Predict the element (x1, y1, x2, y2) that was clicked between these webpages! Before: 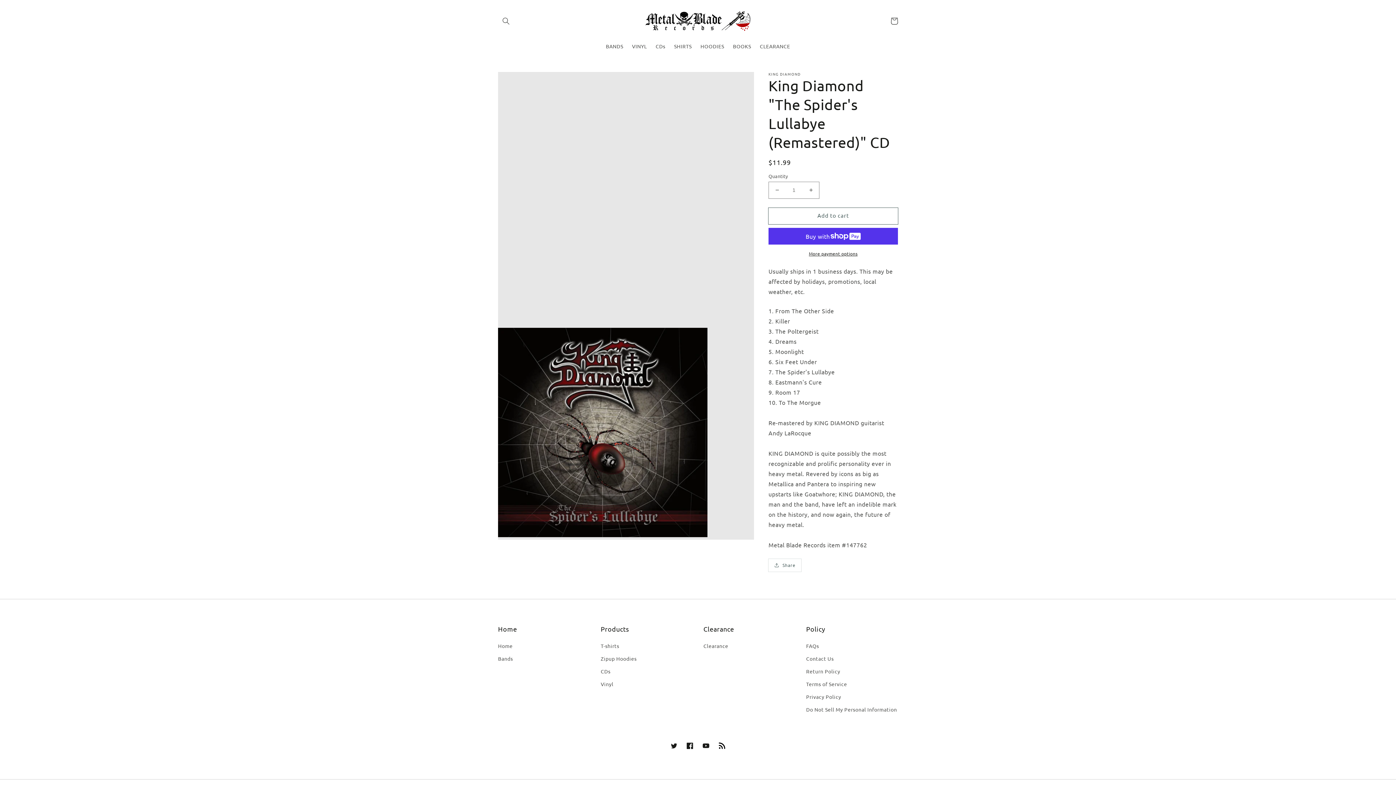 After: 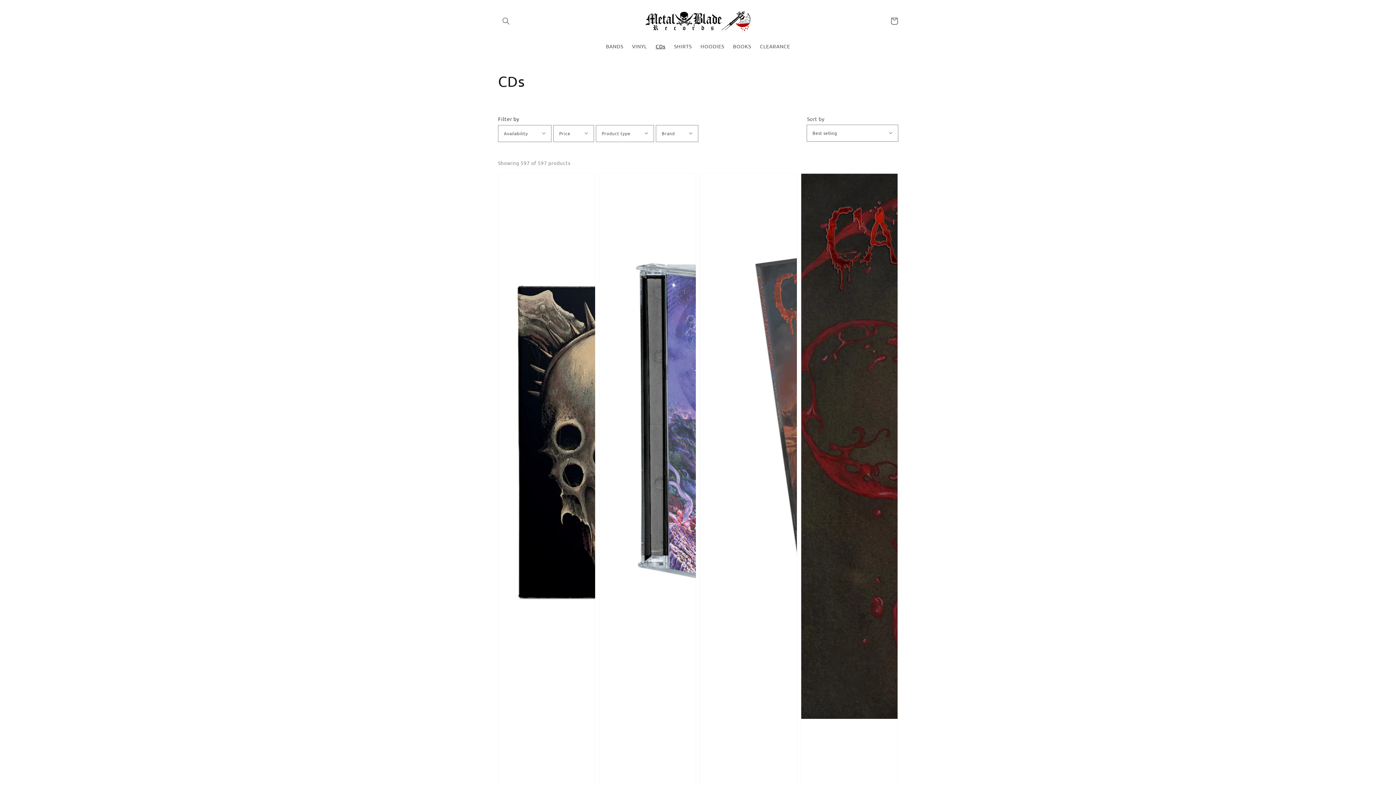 Action: label: CDs bbox: (600, 665, 610, 678)